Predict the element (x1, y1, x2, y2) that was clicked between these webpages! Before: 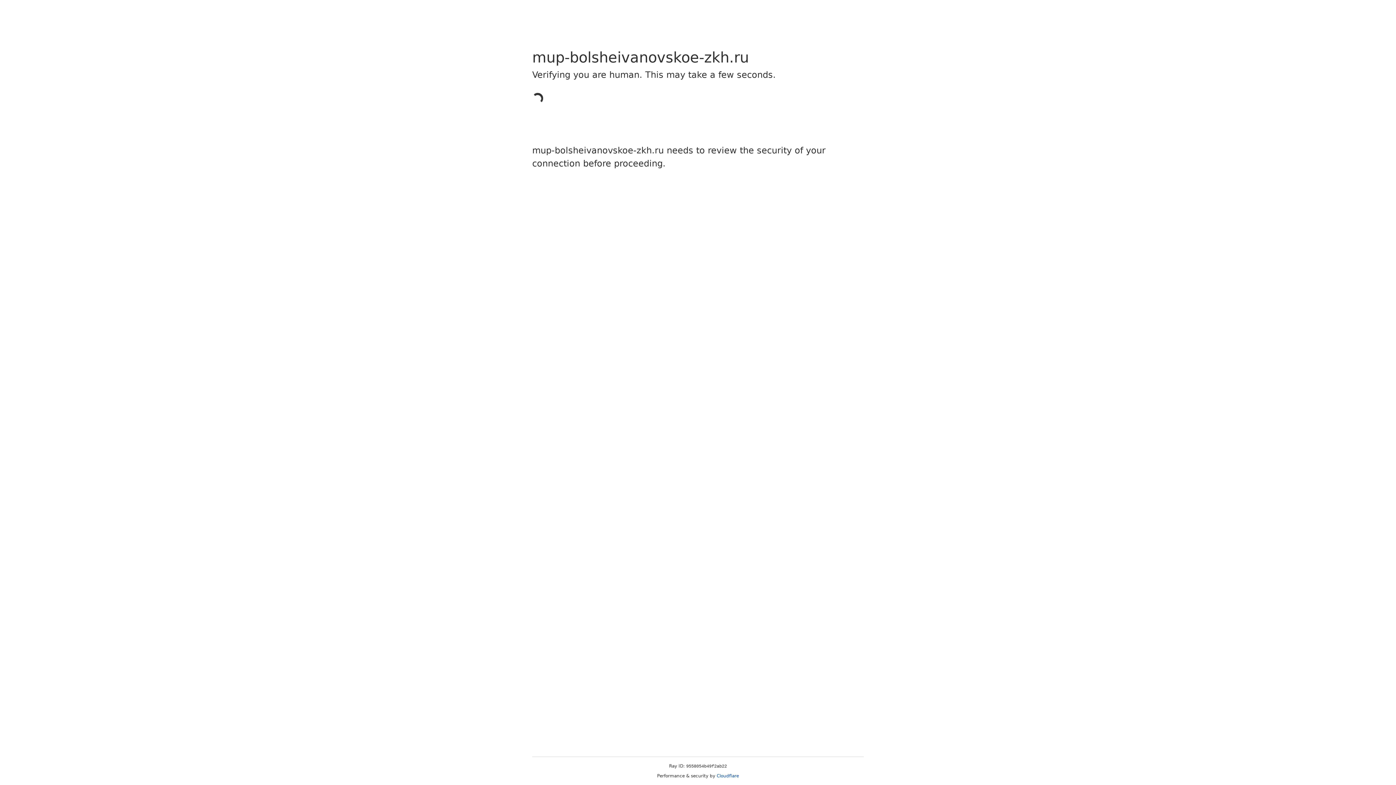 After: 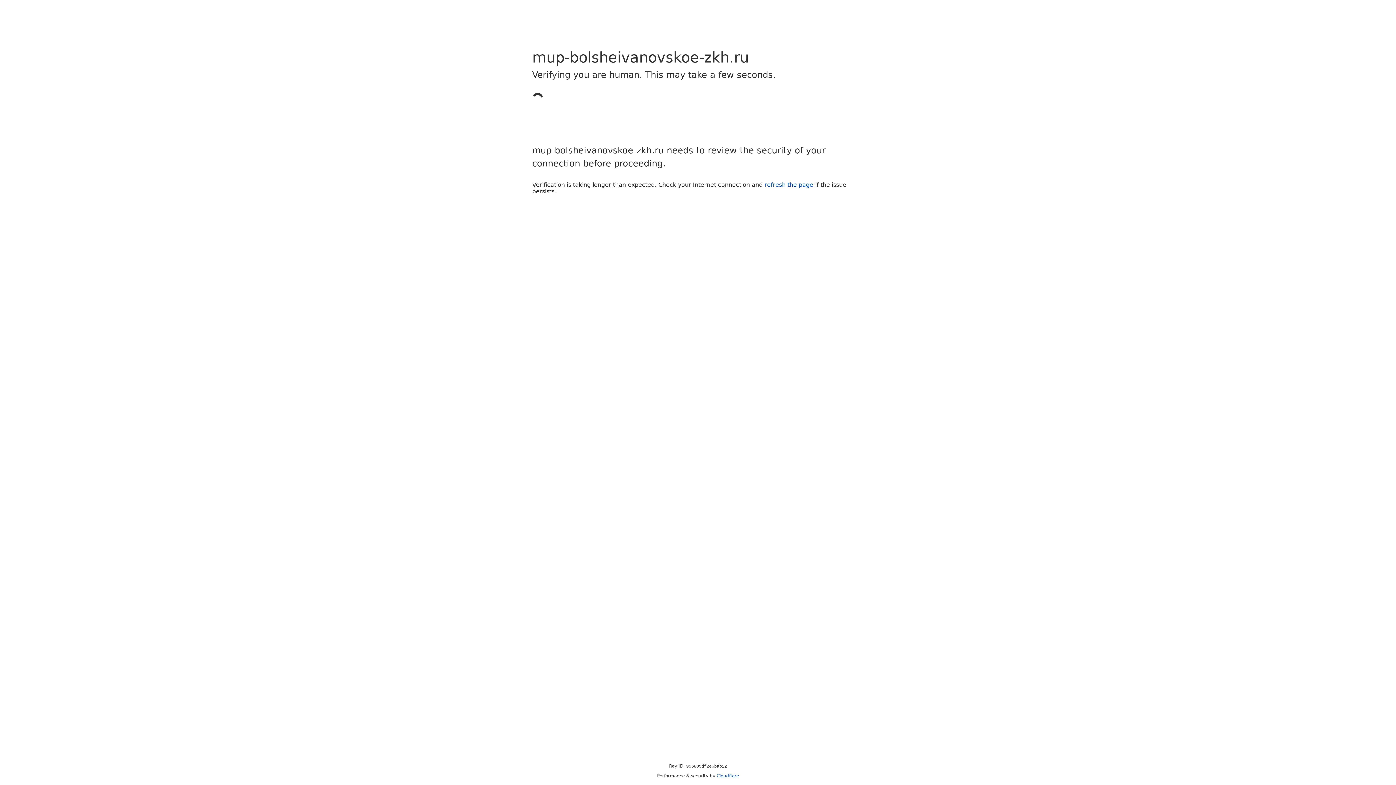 Action: bbox: (716, 773, 739, 778) label: Cloudflare